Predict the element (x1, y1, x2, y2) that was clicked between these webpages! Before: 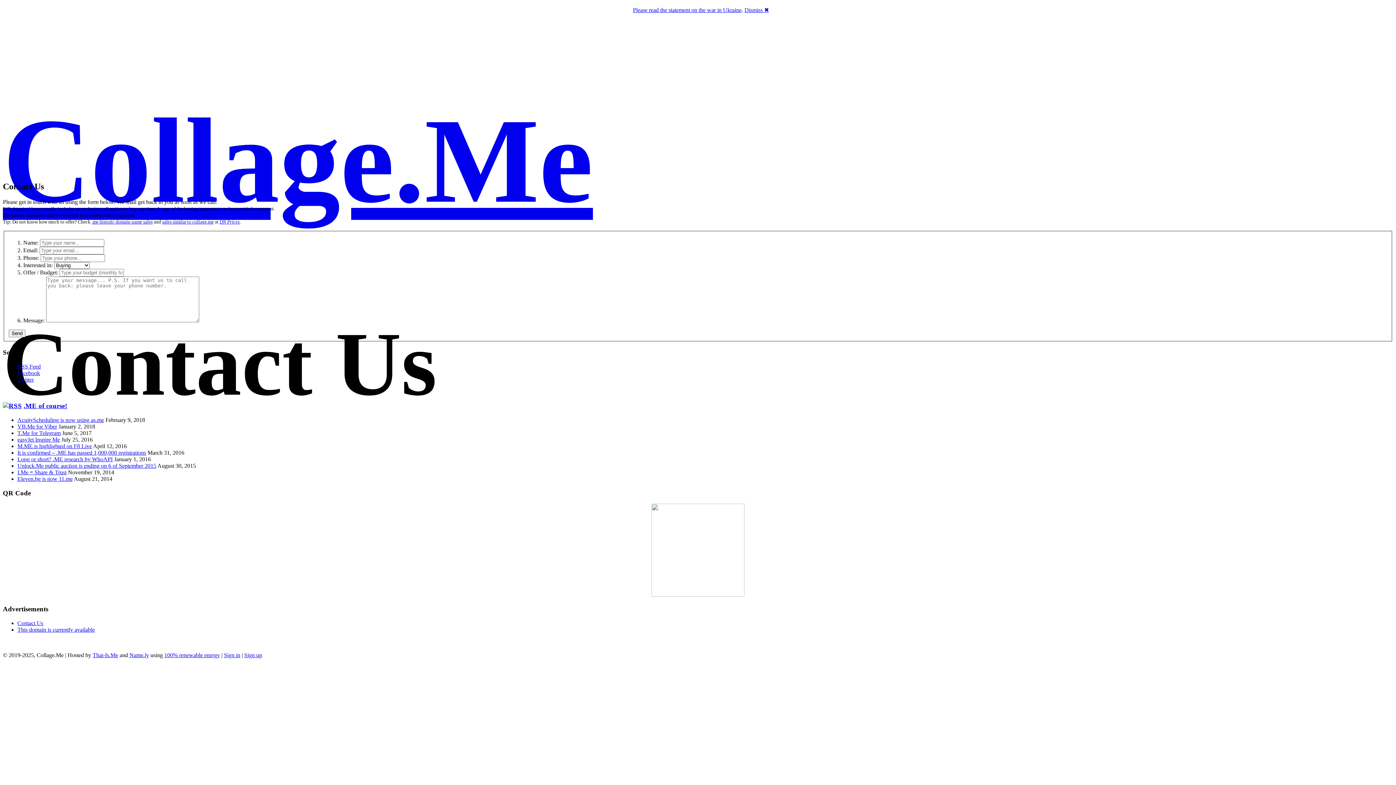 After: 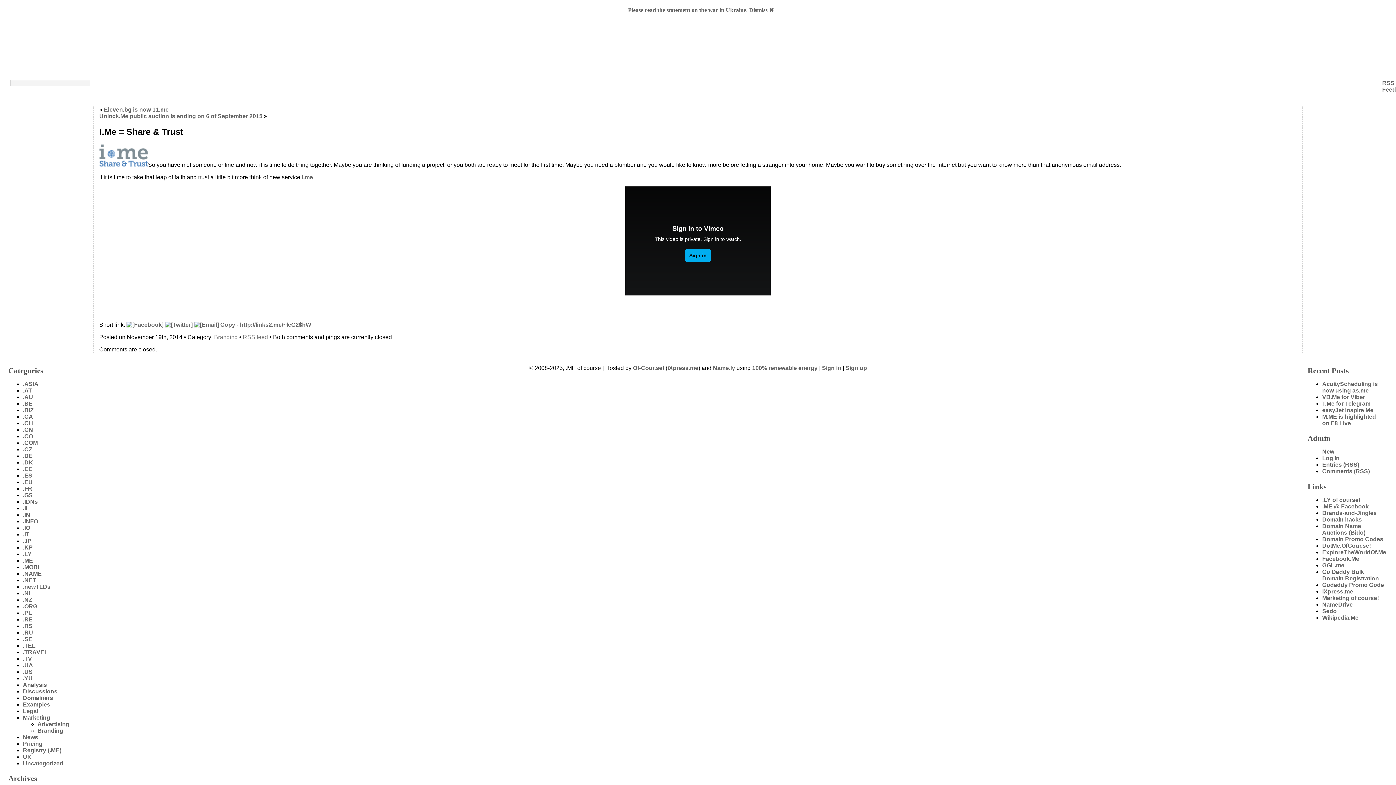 Action: bbox: (17, 469, 66, 475) label: I.Me = Share & Trust